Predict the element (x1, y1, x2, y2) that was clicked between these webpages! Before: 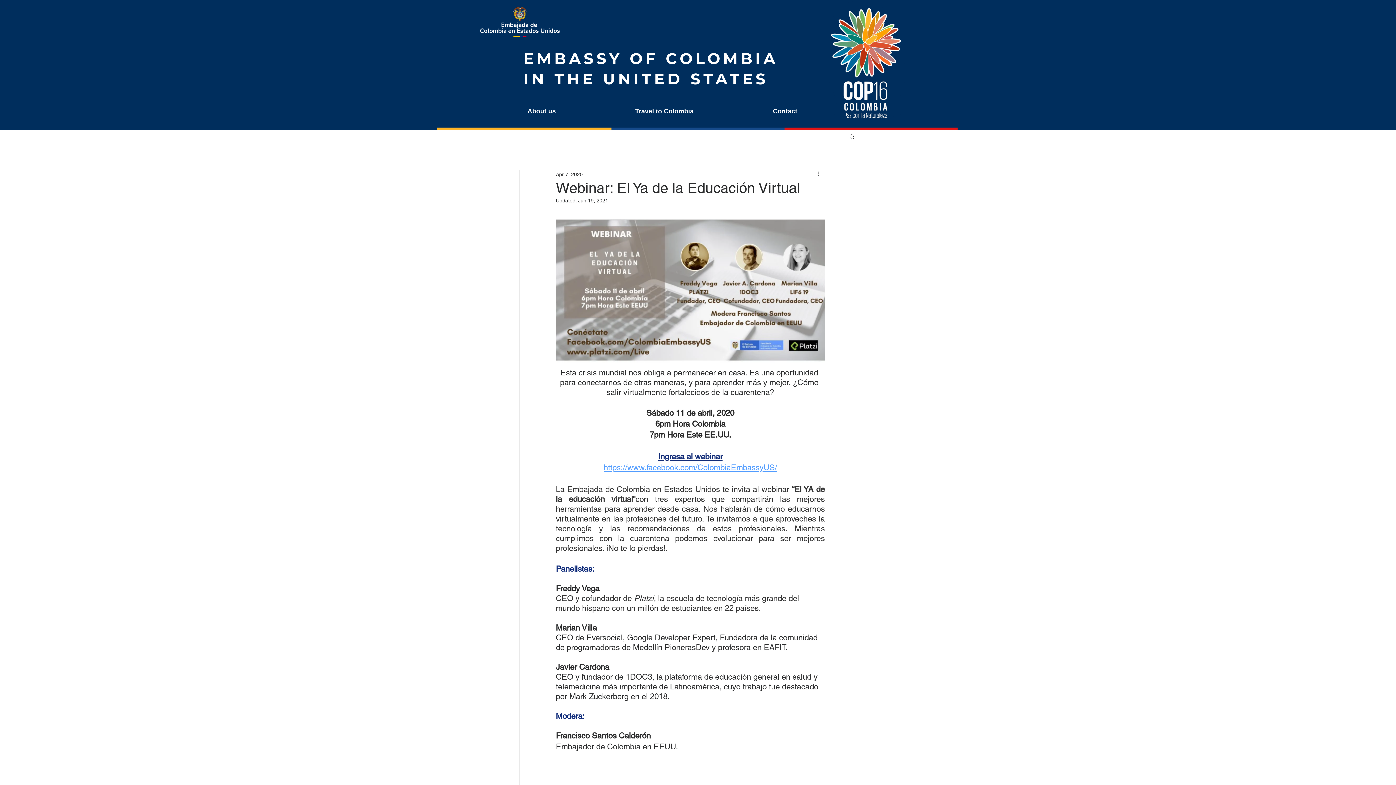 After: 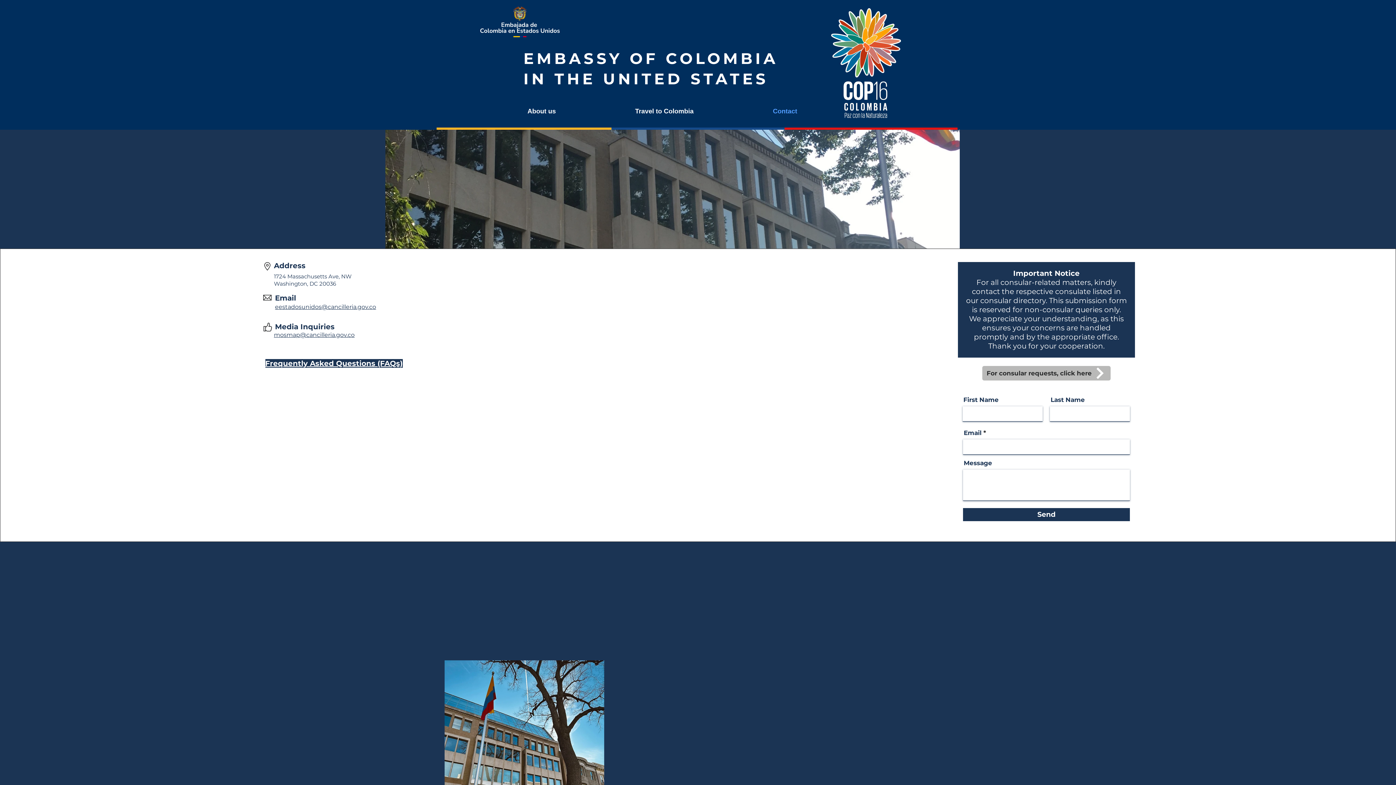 Action: label: Contact bbox: (765, 107, 868, 115)